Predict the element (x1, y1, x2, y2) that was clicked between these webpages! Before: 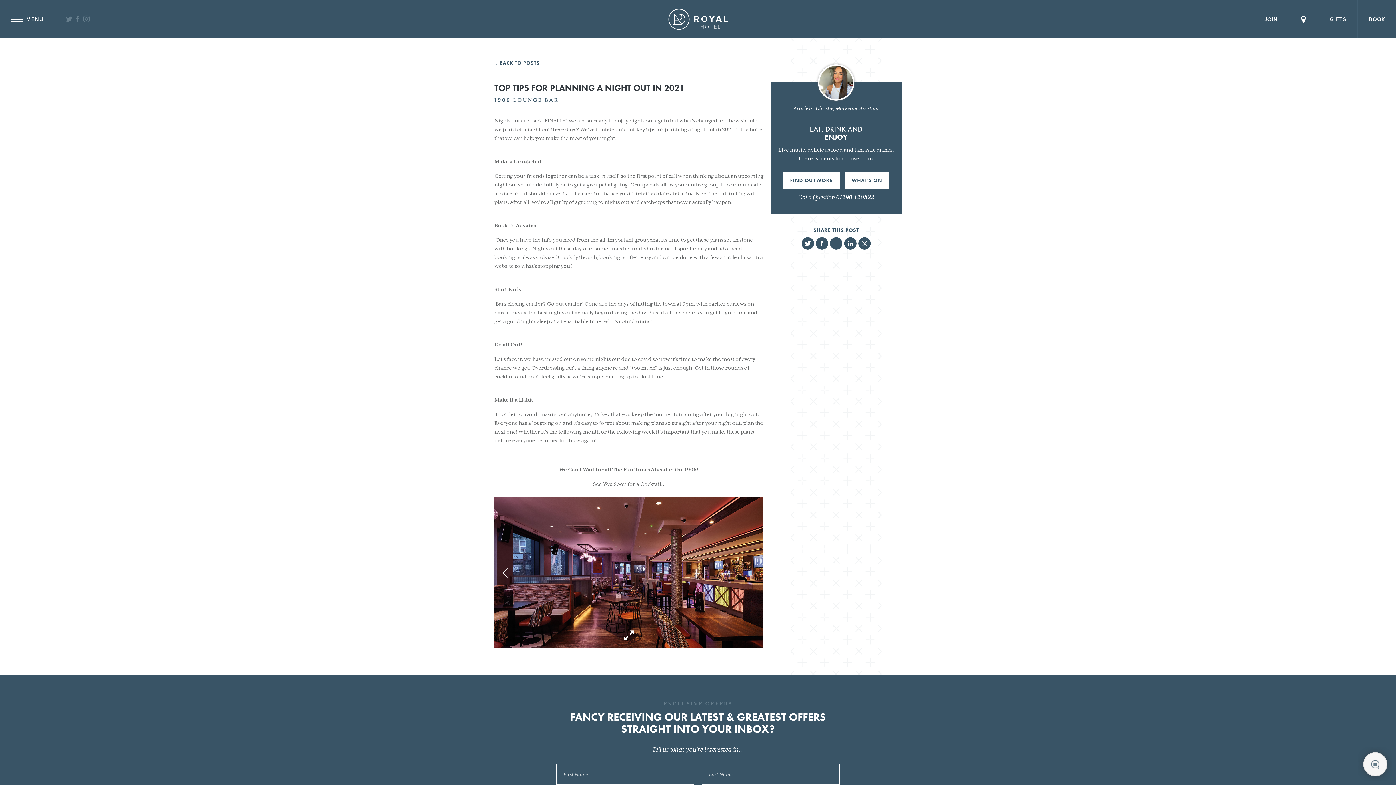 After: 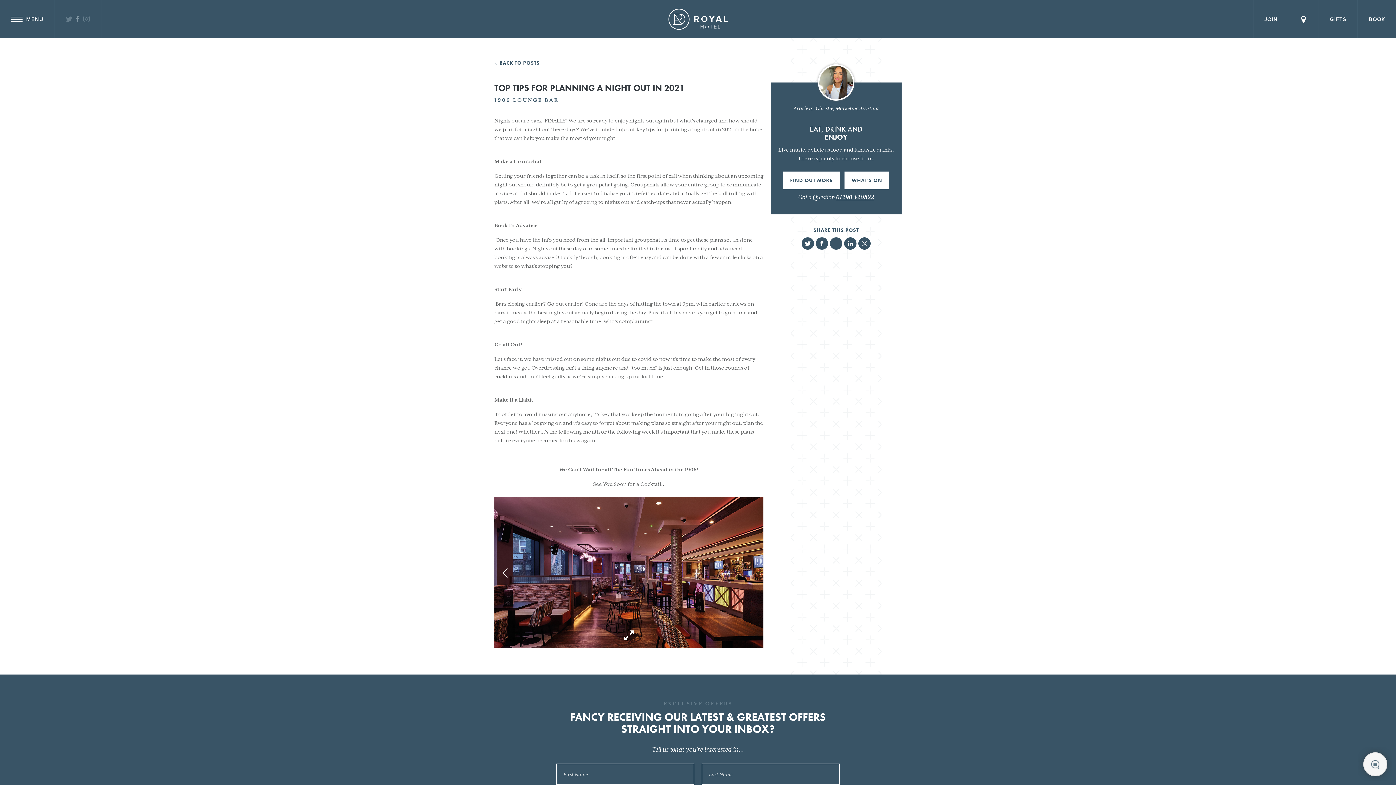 Action: label: FACEBOOK bbox: (74, 15, 81, 23)